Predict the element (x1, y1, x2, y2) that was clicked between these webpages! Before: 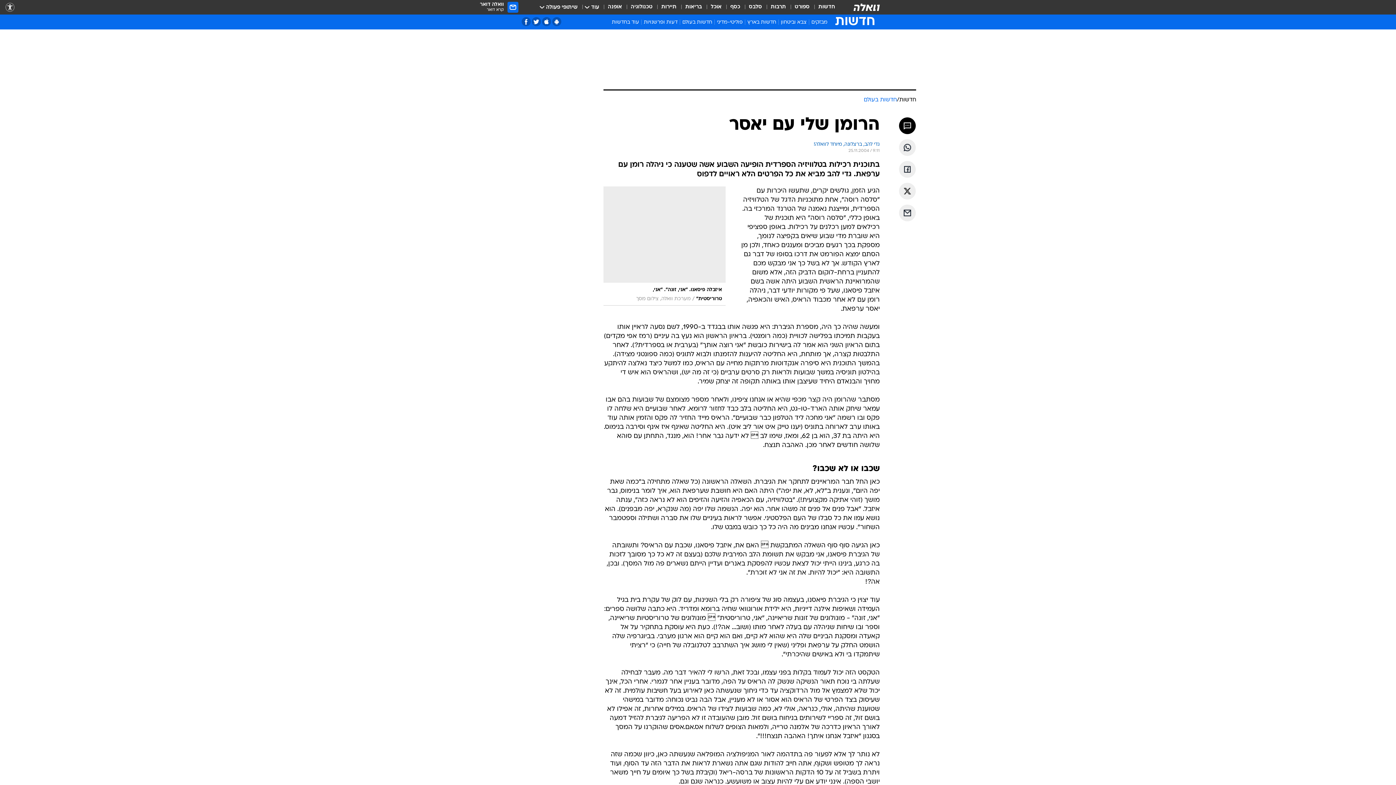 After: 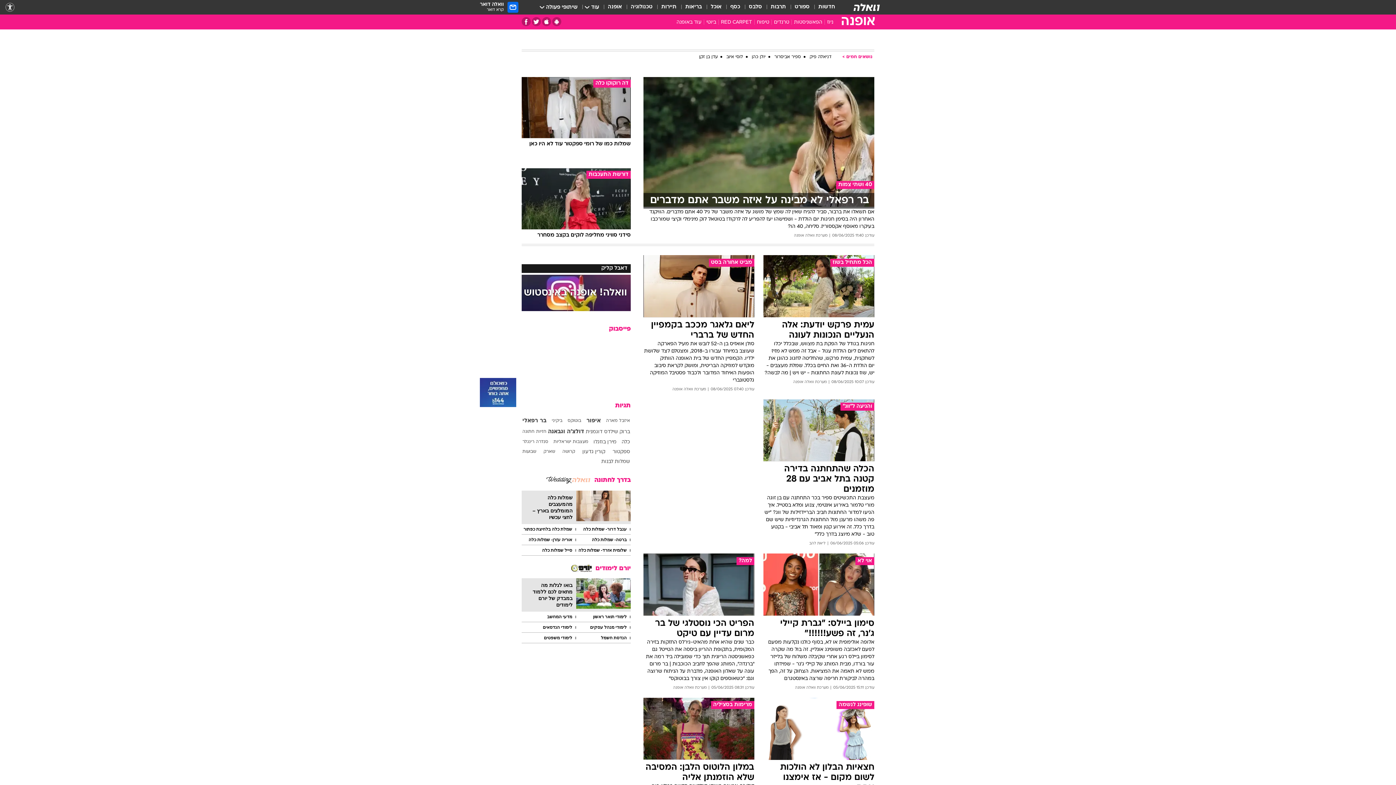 Action: label: אופנה bbox: (608, 3, 622, 11)